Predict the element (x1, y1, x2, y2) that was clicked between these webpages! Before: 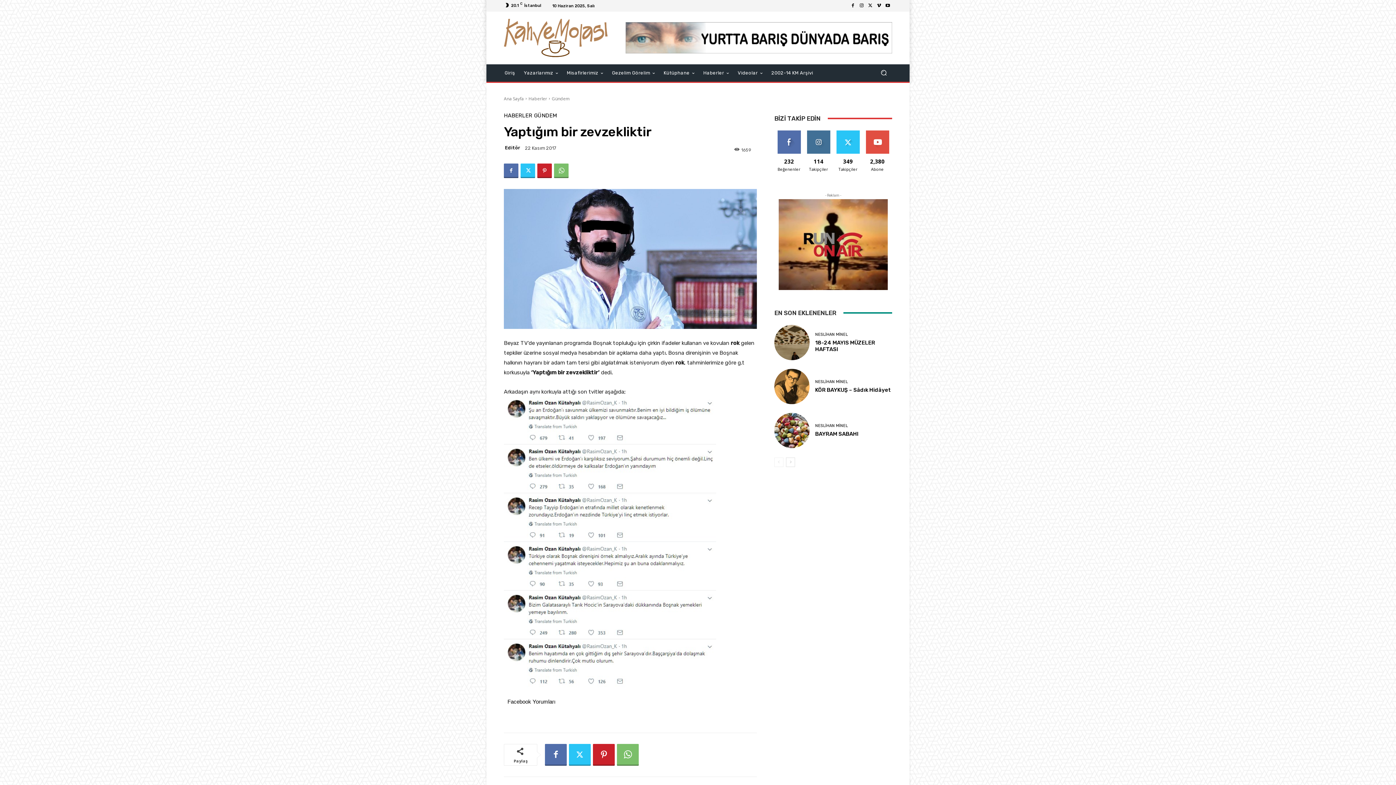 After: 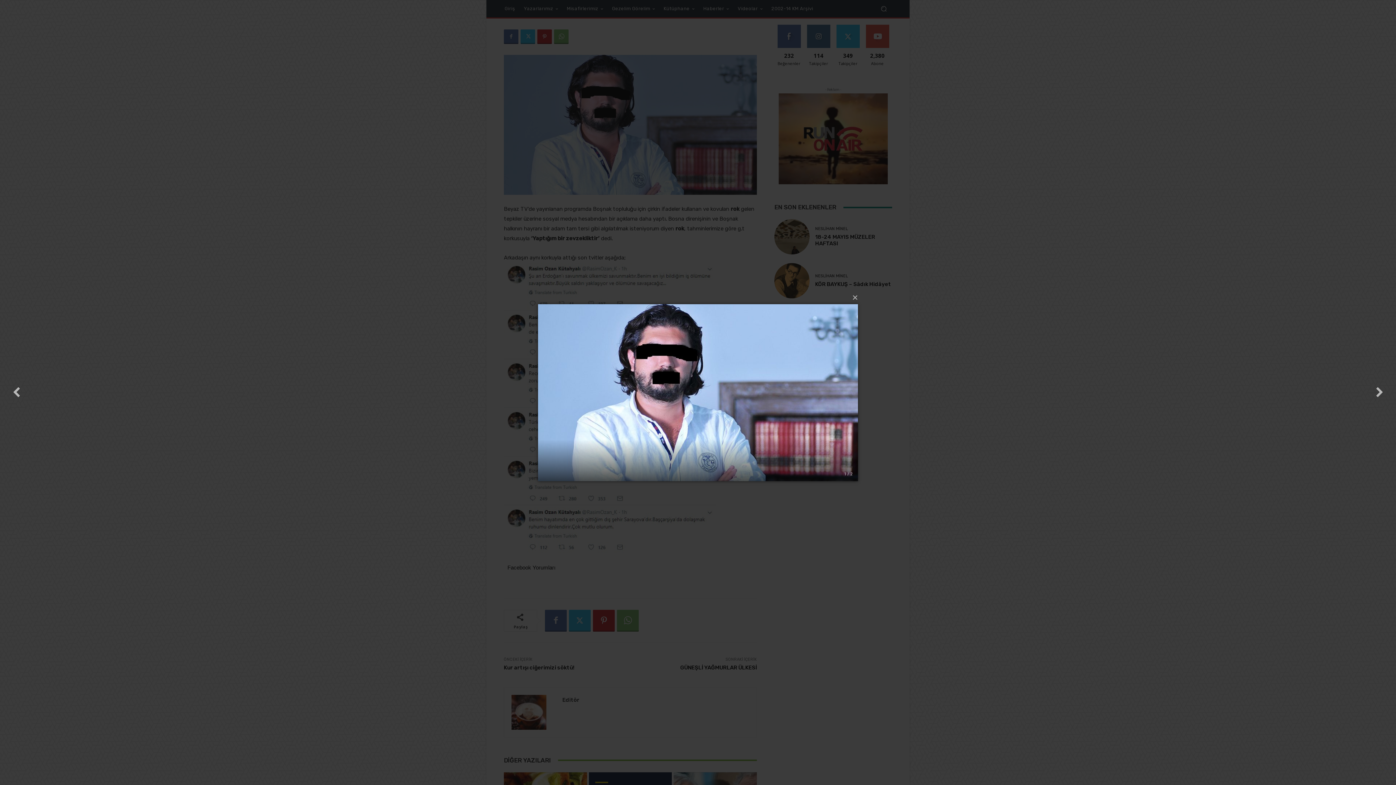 Action: bbox: (504, 188, 757, 329)